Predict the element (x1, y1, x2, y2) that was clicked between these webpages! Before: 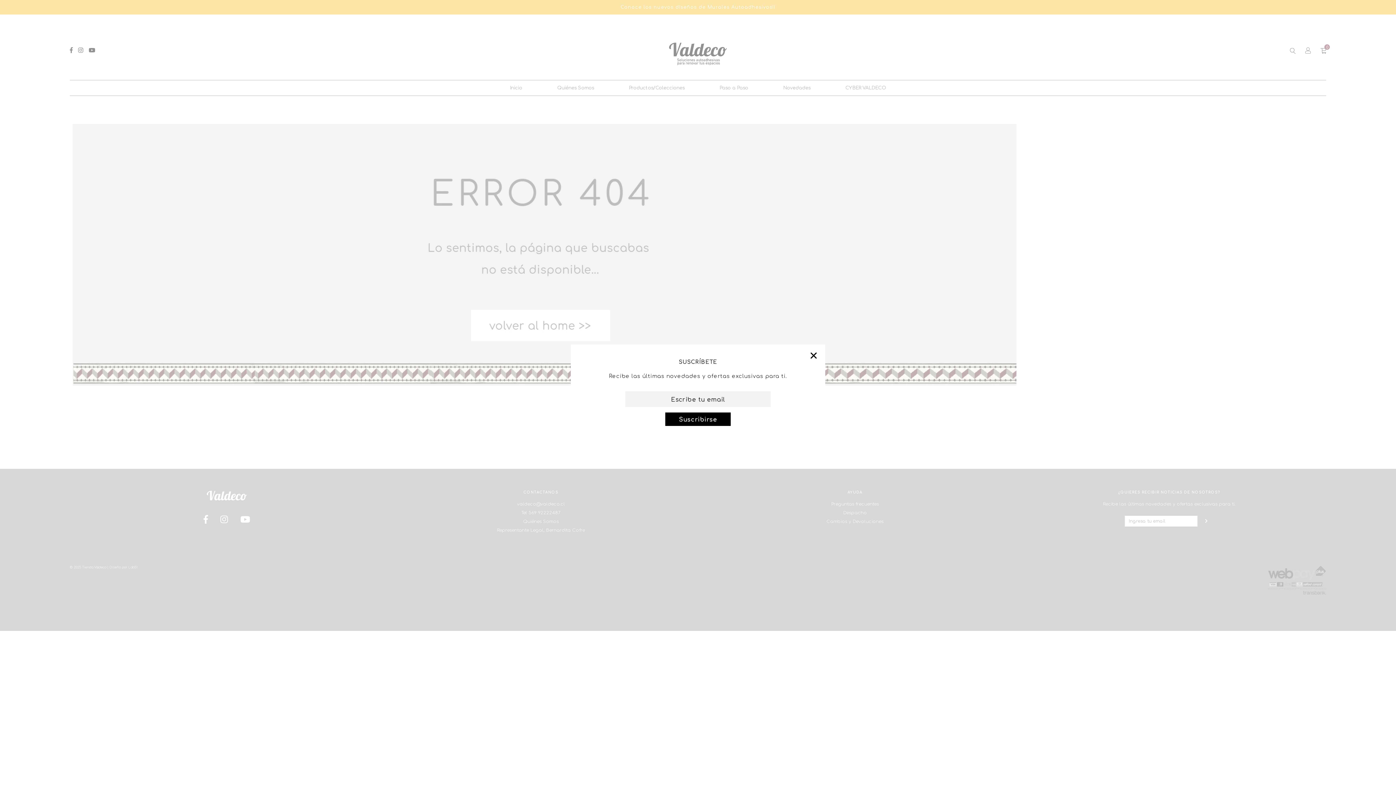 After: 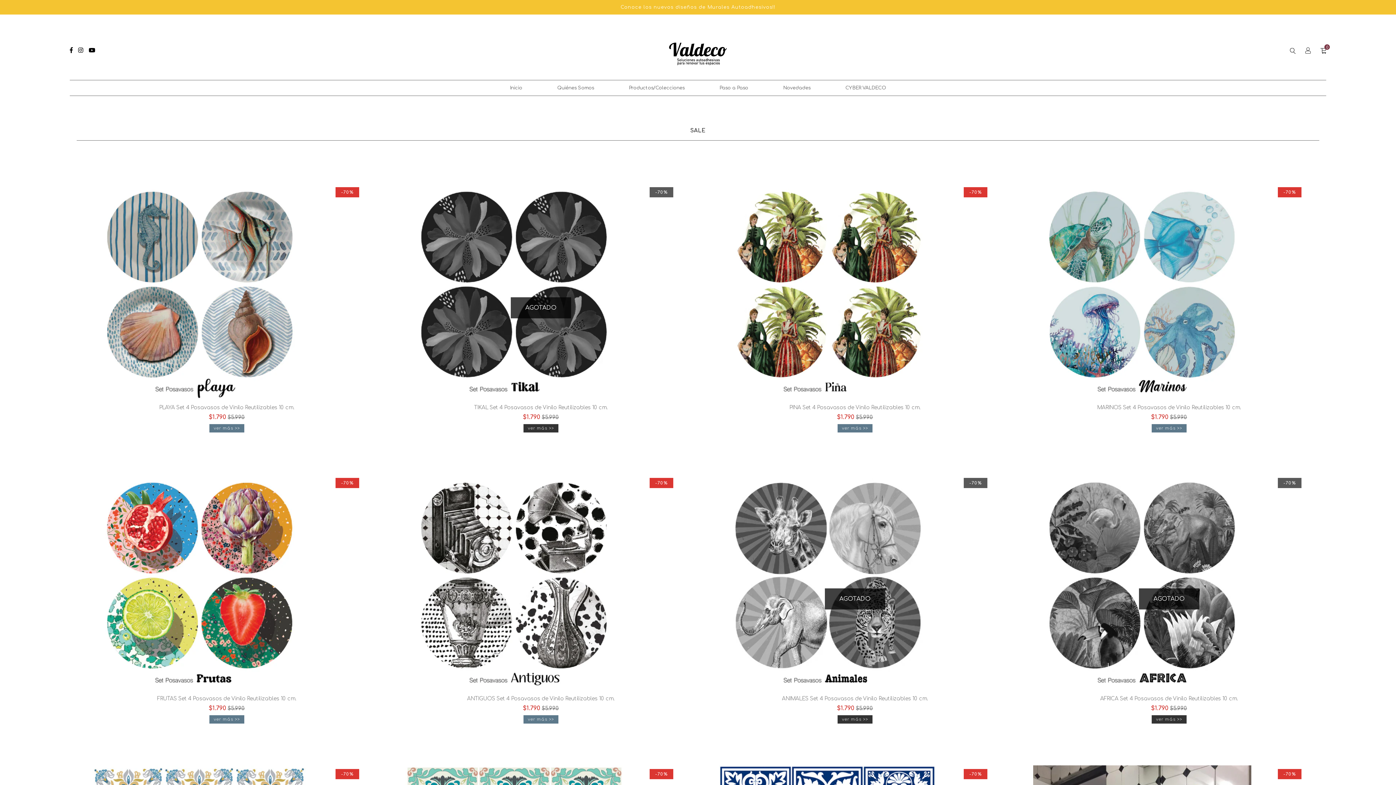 Action: bbox: (845, 85, 886, 90) label: CYBER VALDECO